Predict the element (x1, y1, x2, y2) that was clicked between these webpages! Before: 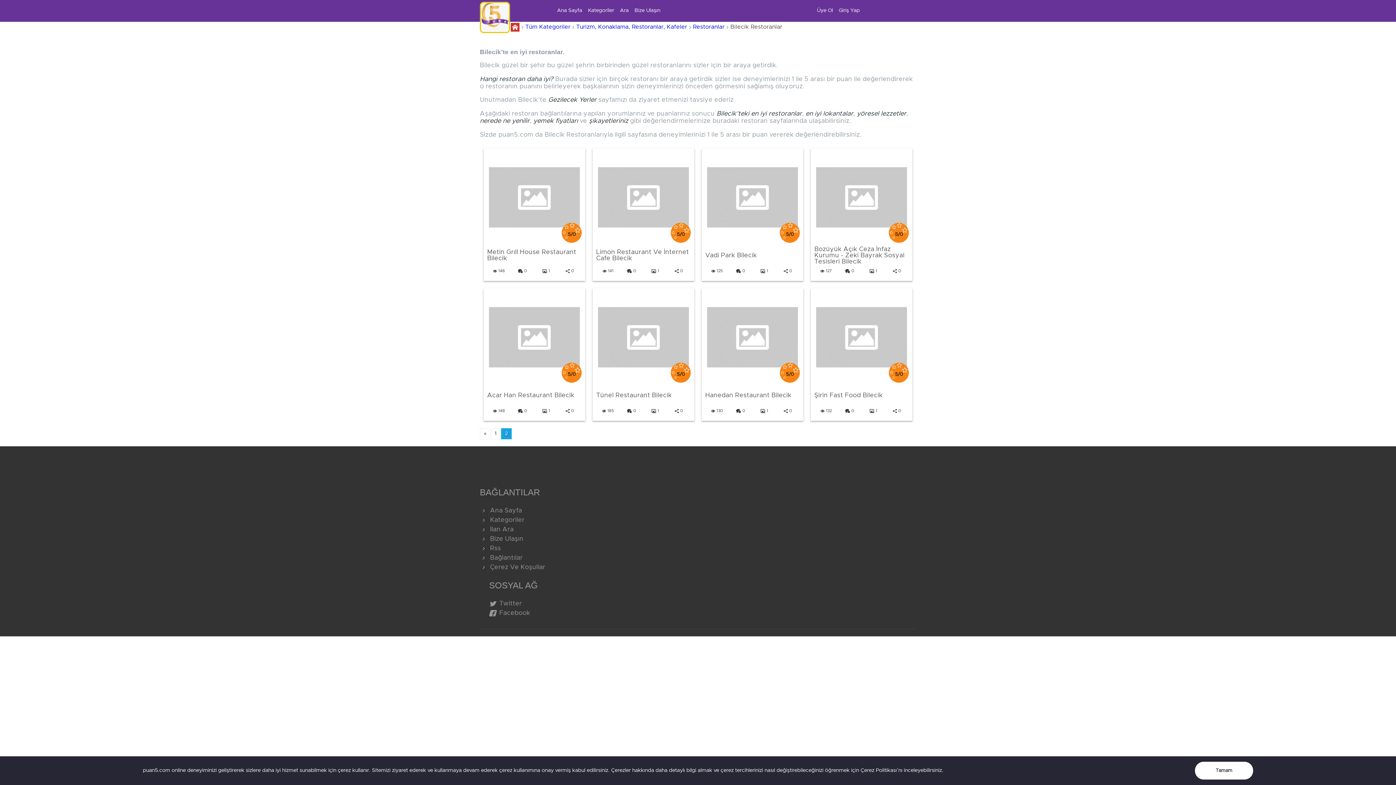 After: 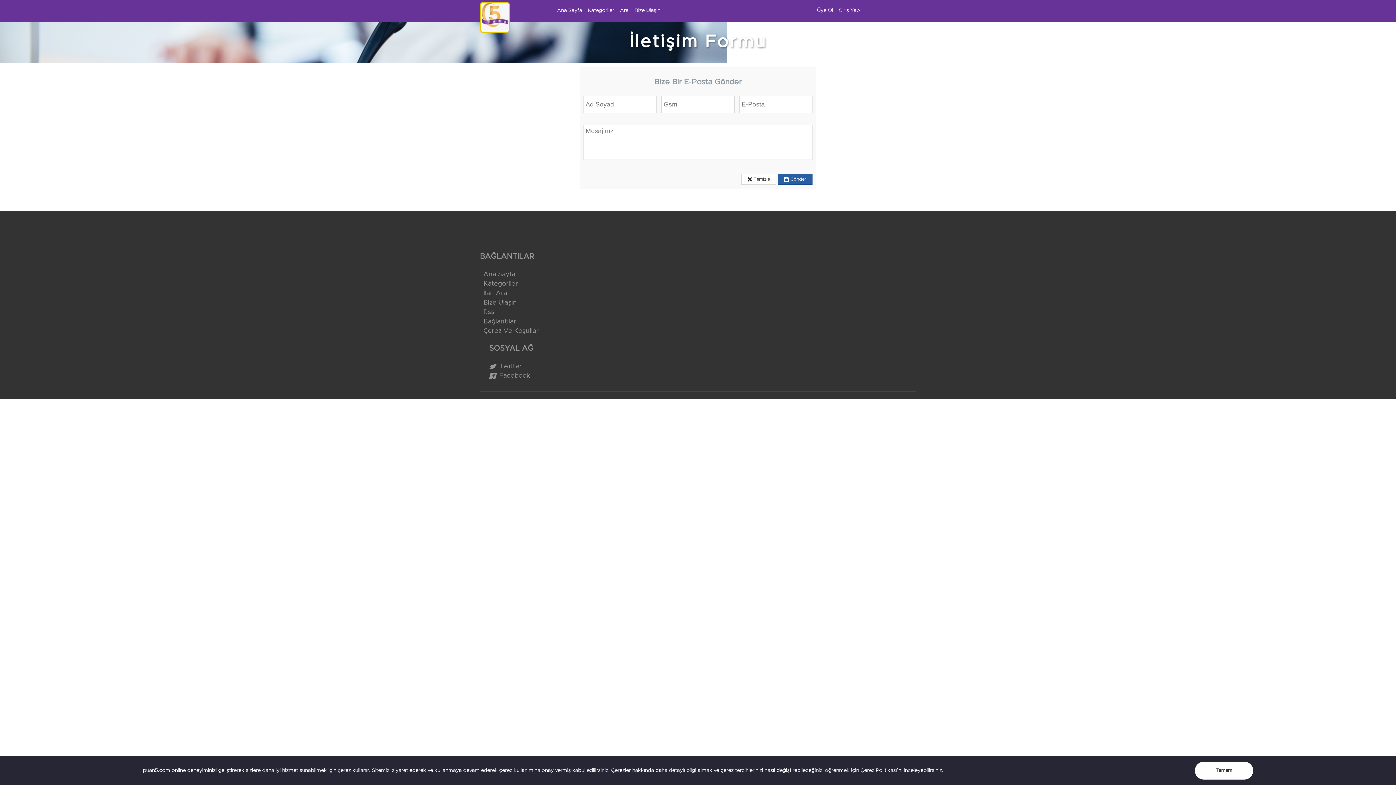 Action: bbox: (631, 0, 663, 21) label: Bize Ulaşın